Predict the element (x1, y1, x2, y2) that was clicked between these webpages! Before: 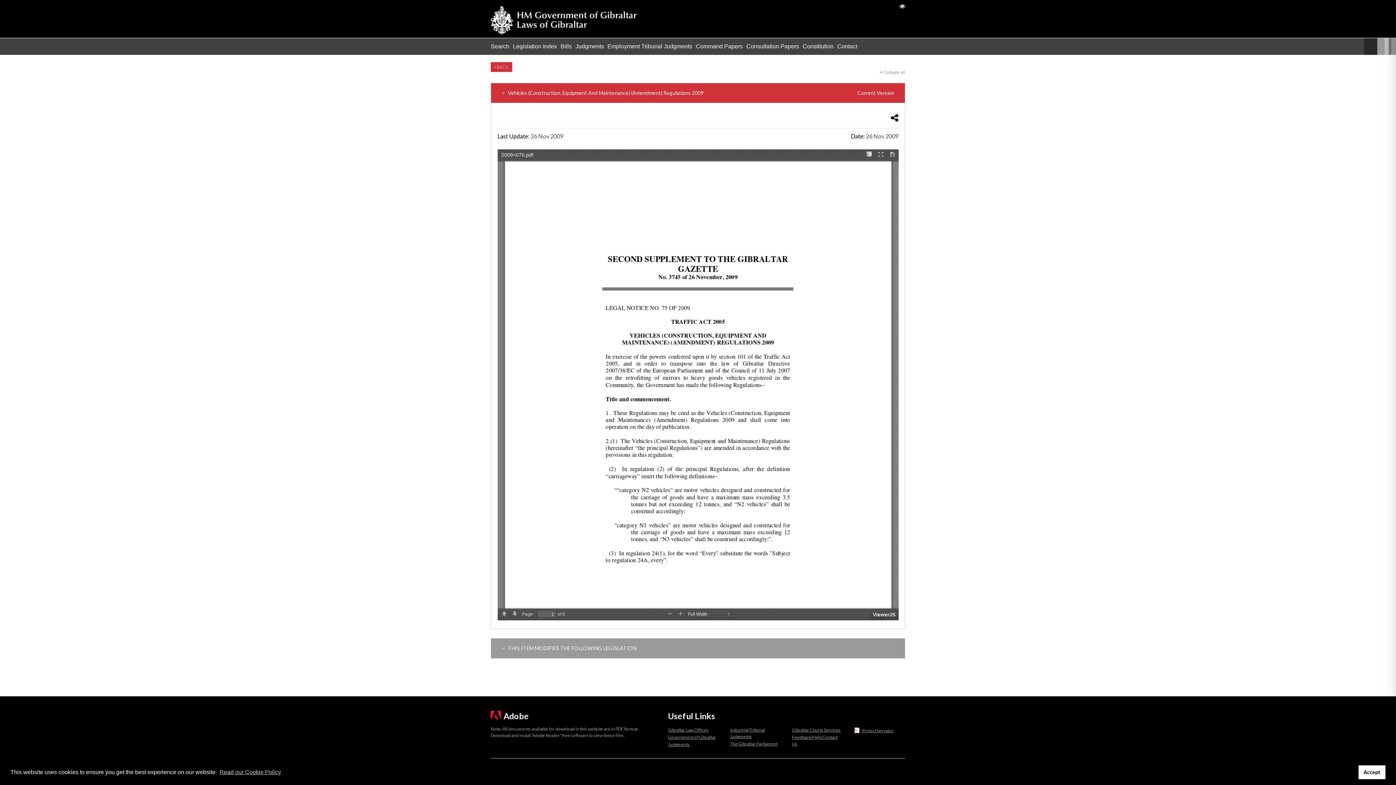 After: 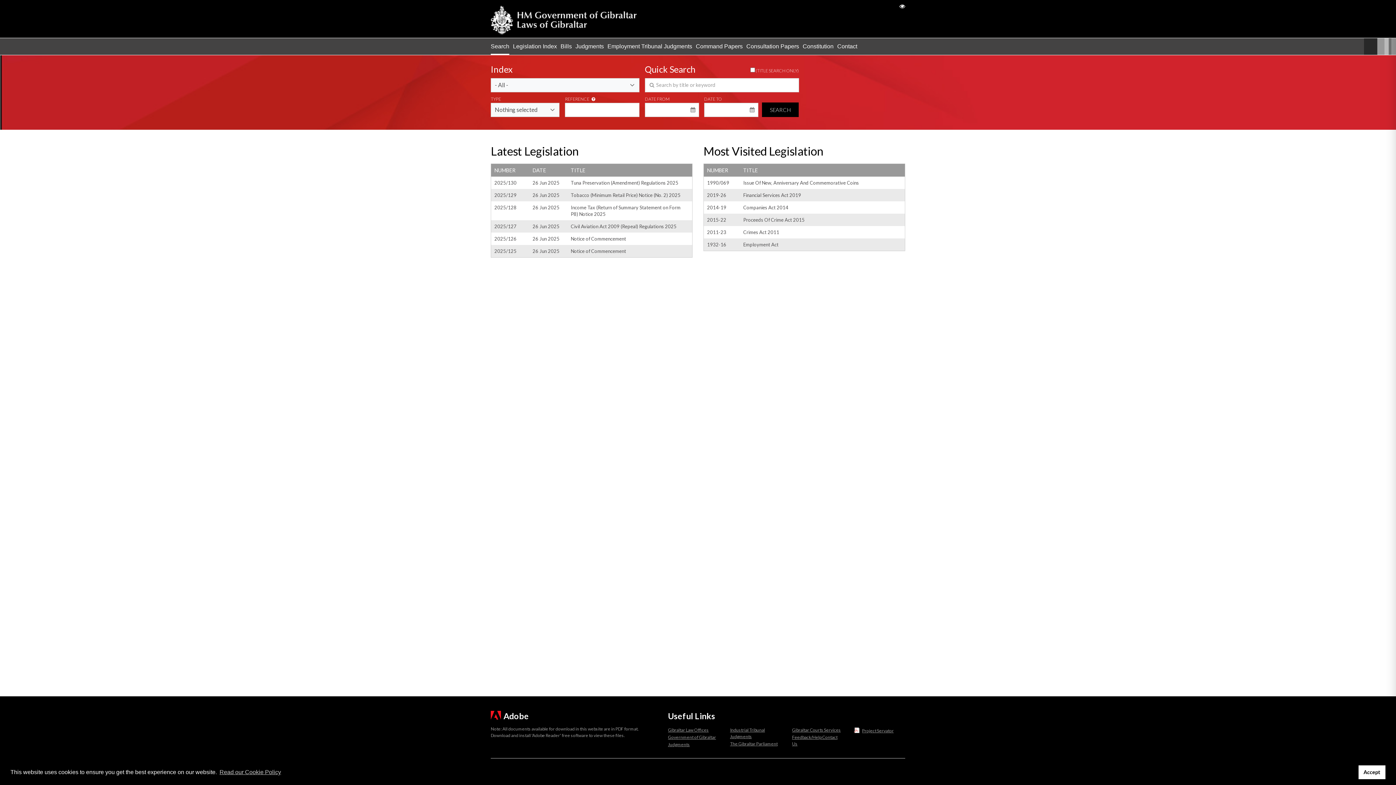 Action: bbox: (490, 0, 637, 37)